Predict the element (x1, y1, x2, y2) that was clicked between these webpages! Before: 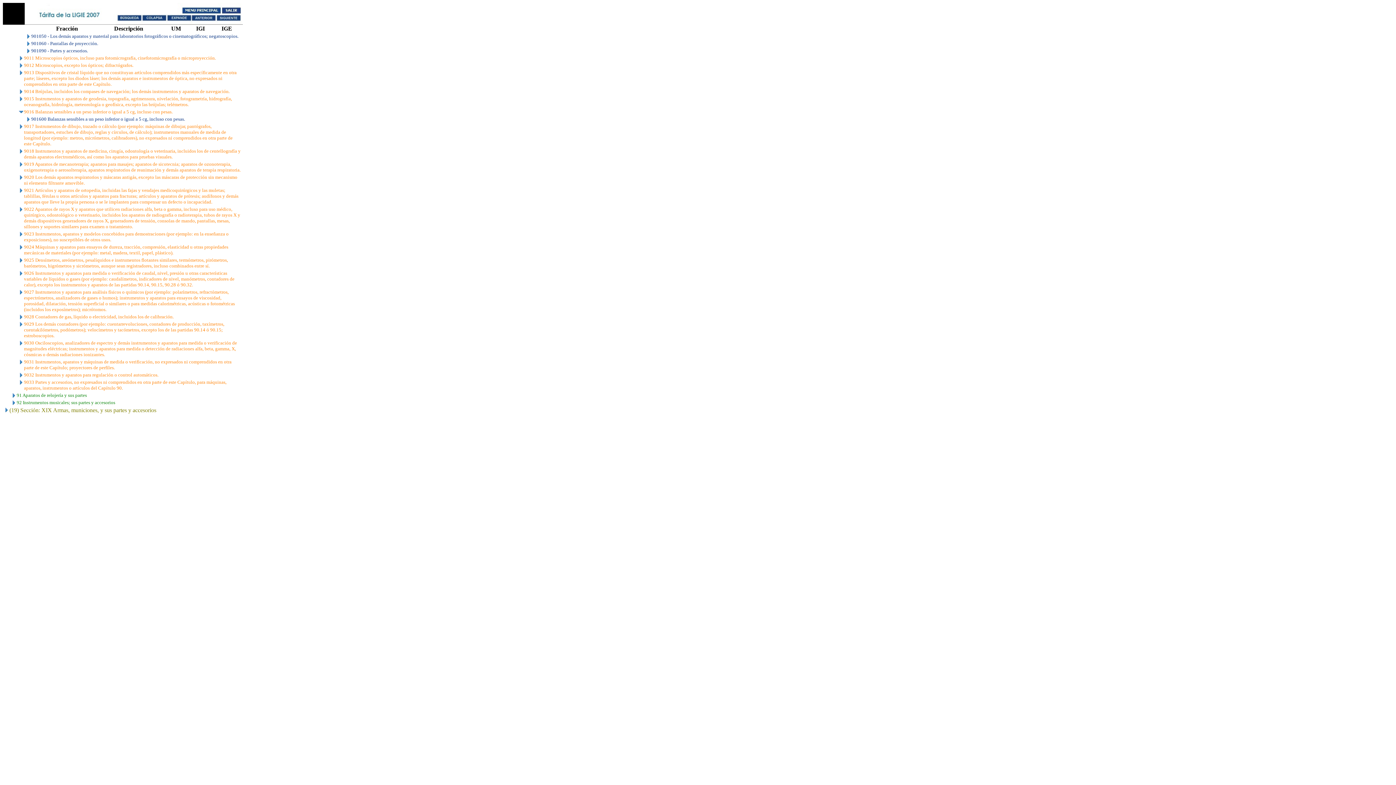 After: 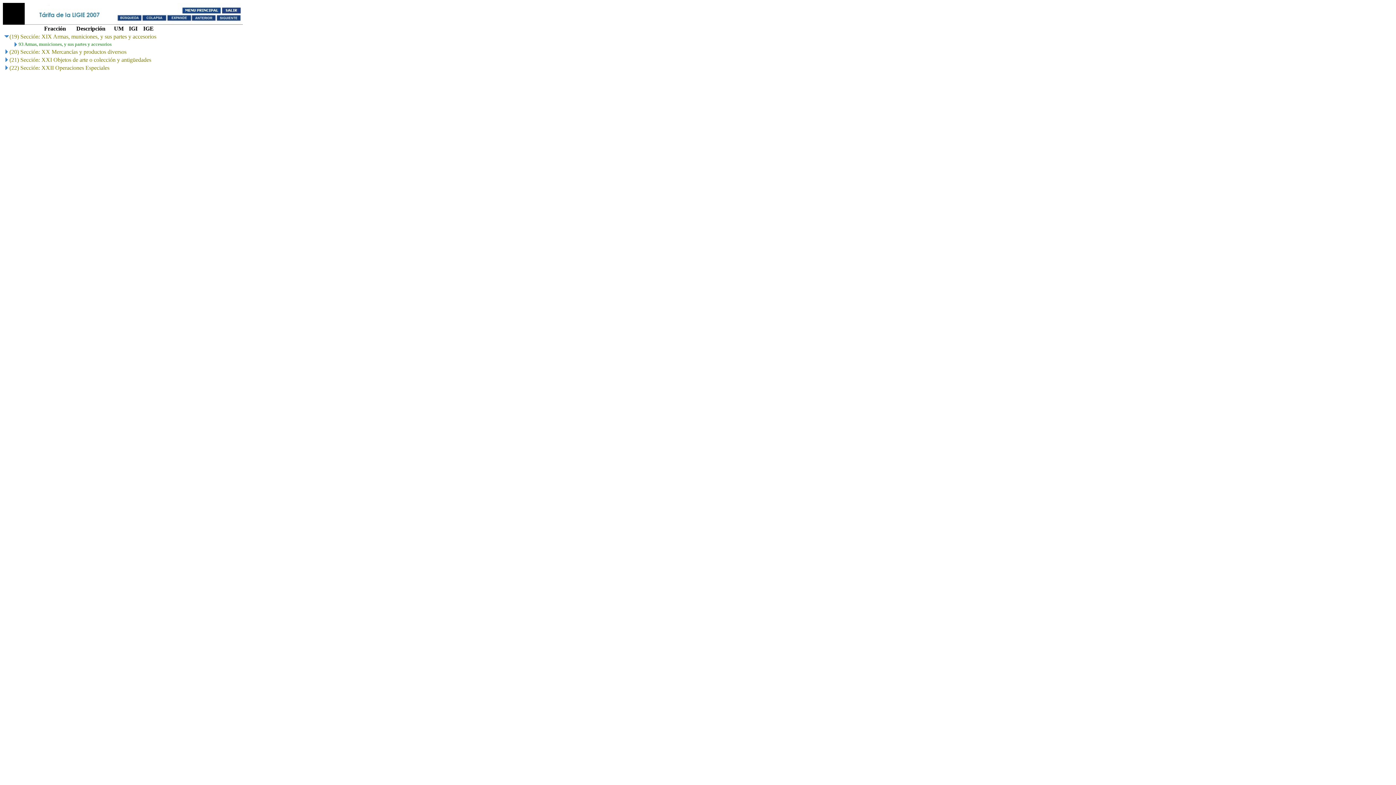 Action: bbox: (3, 408, 9, 414)